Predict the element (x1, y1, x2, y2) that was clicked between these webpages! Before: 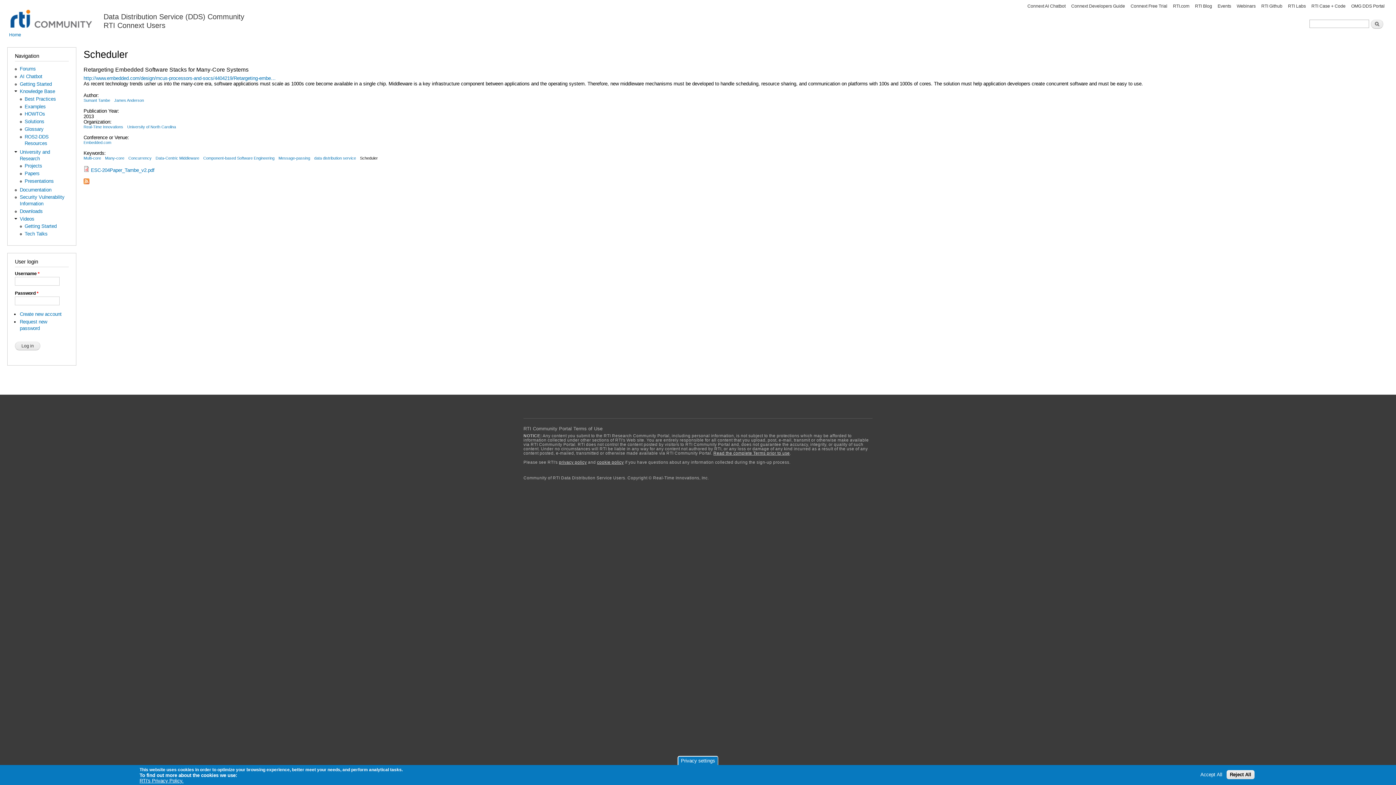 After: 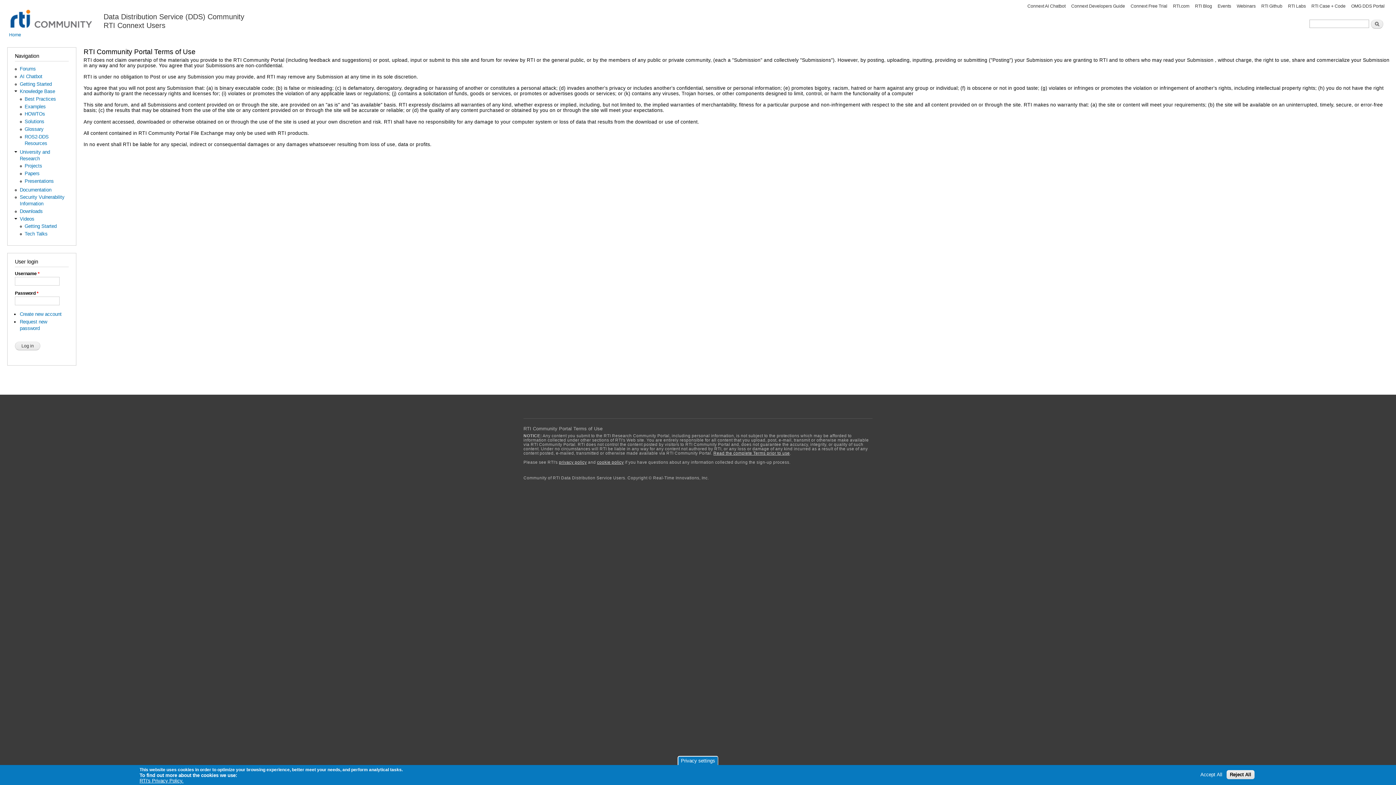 Action: label: Read the complete Terms prior to use bbox: (713, 451, 790, 455)